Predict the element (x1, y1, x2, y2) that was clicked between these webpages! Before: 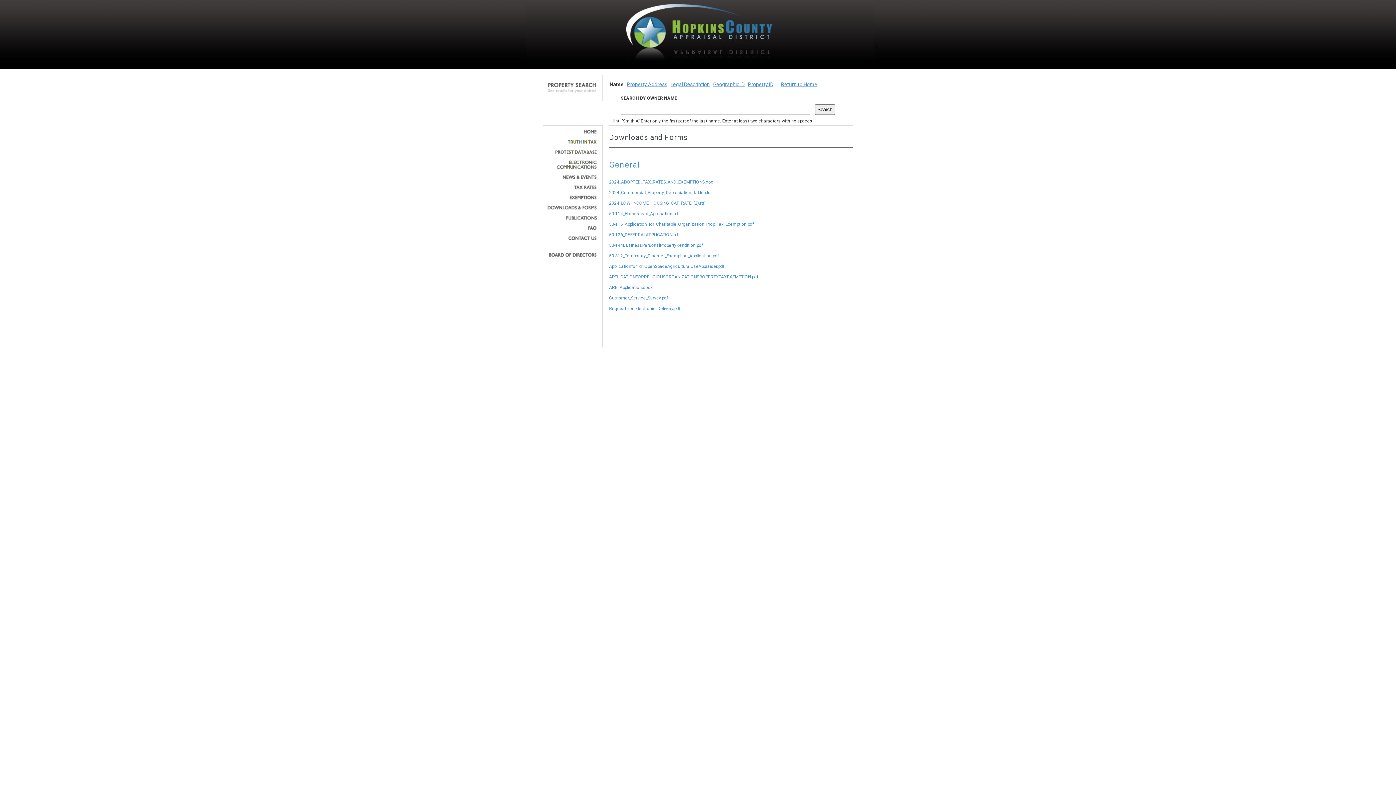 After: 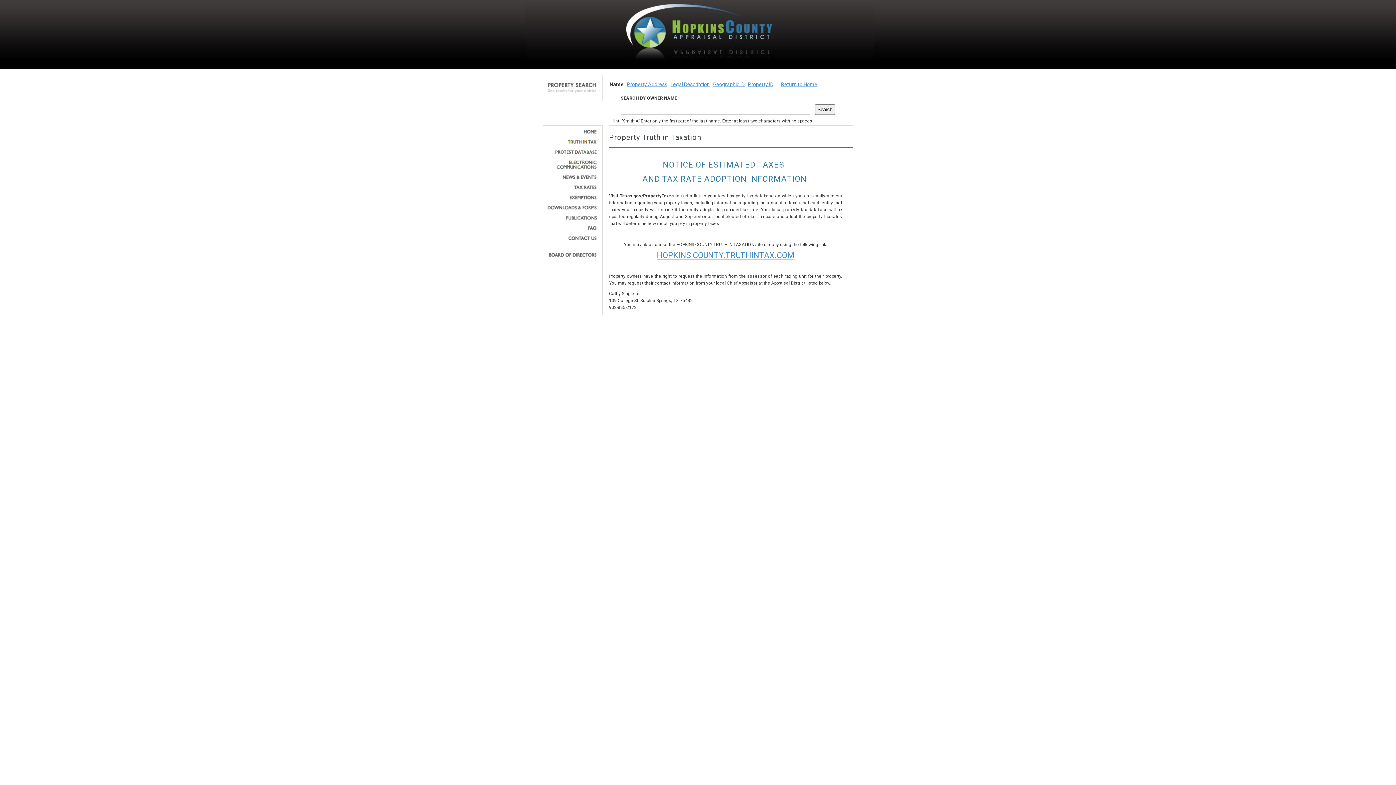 Action: bbox: (545, 139, 597, 144)